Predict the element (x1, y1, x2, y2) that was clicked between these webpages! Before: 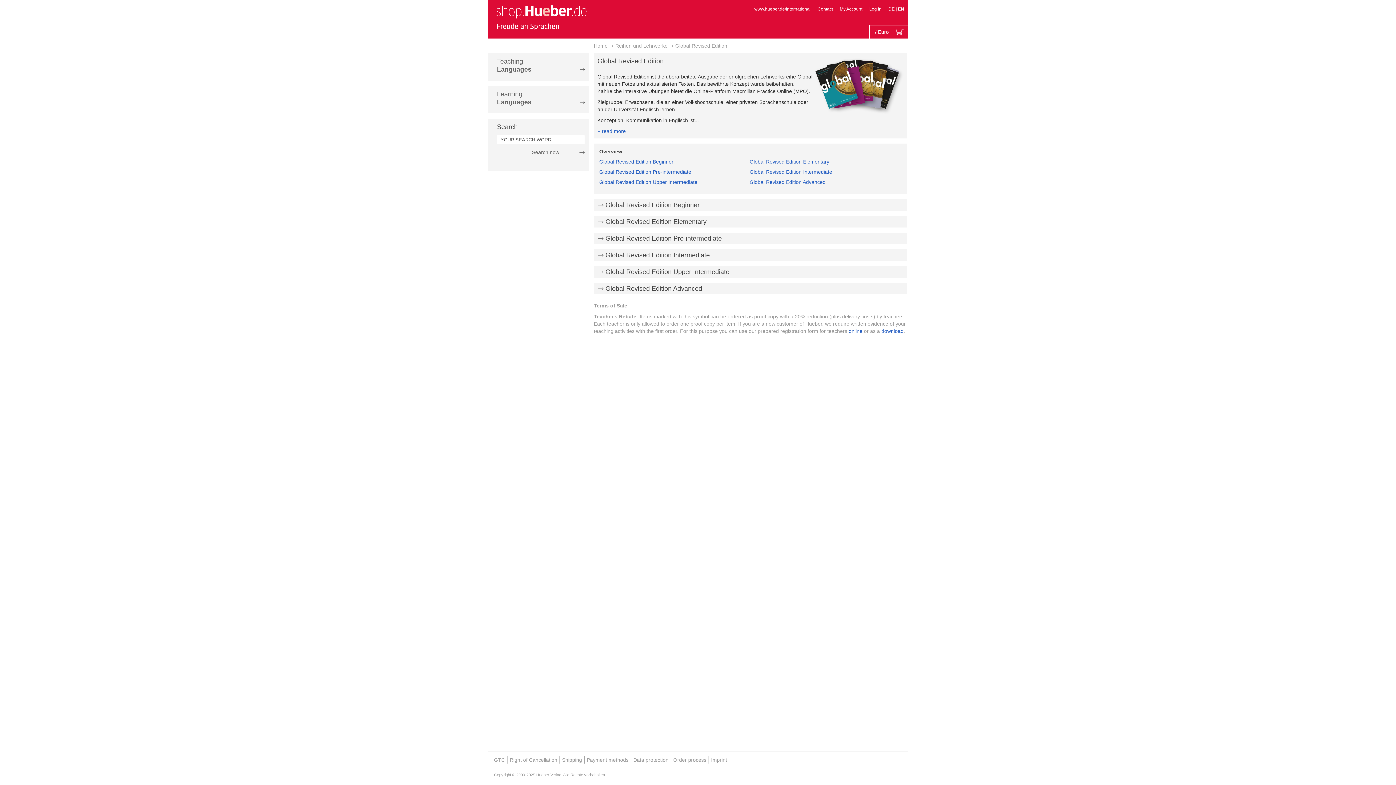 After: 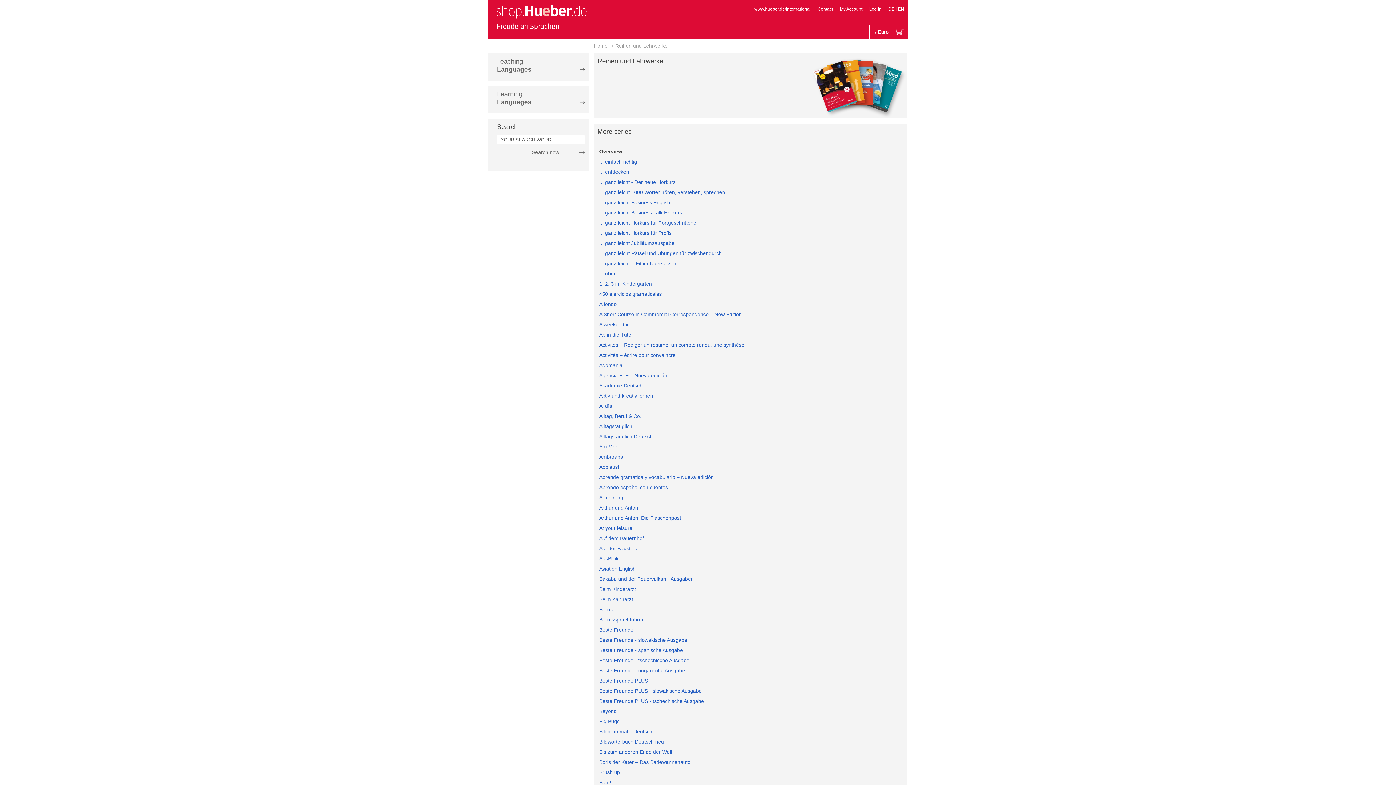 Action: label: Reihen und Lehrwerke bbox: (615, 42, 667, 48)